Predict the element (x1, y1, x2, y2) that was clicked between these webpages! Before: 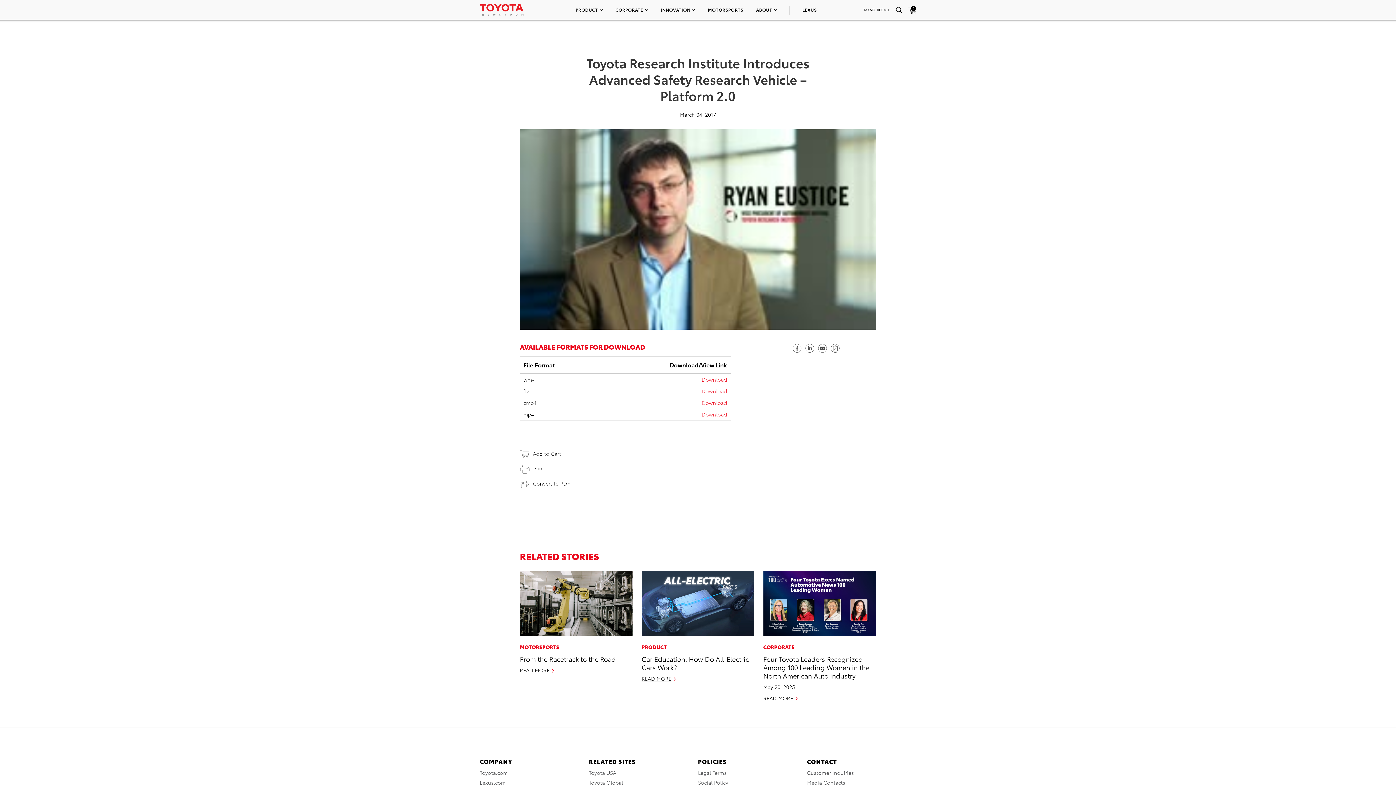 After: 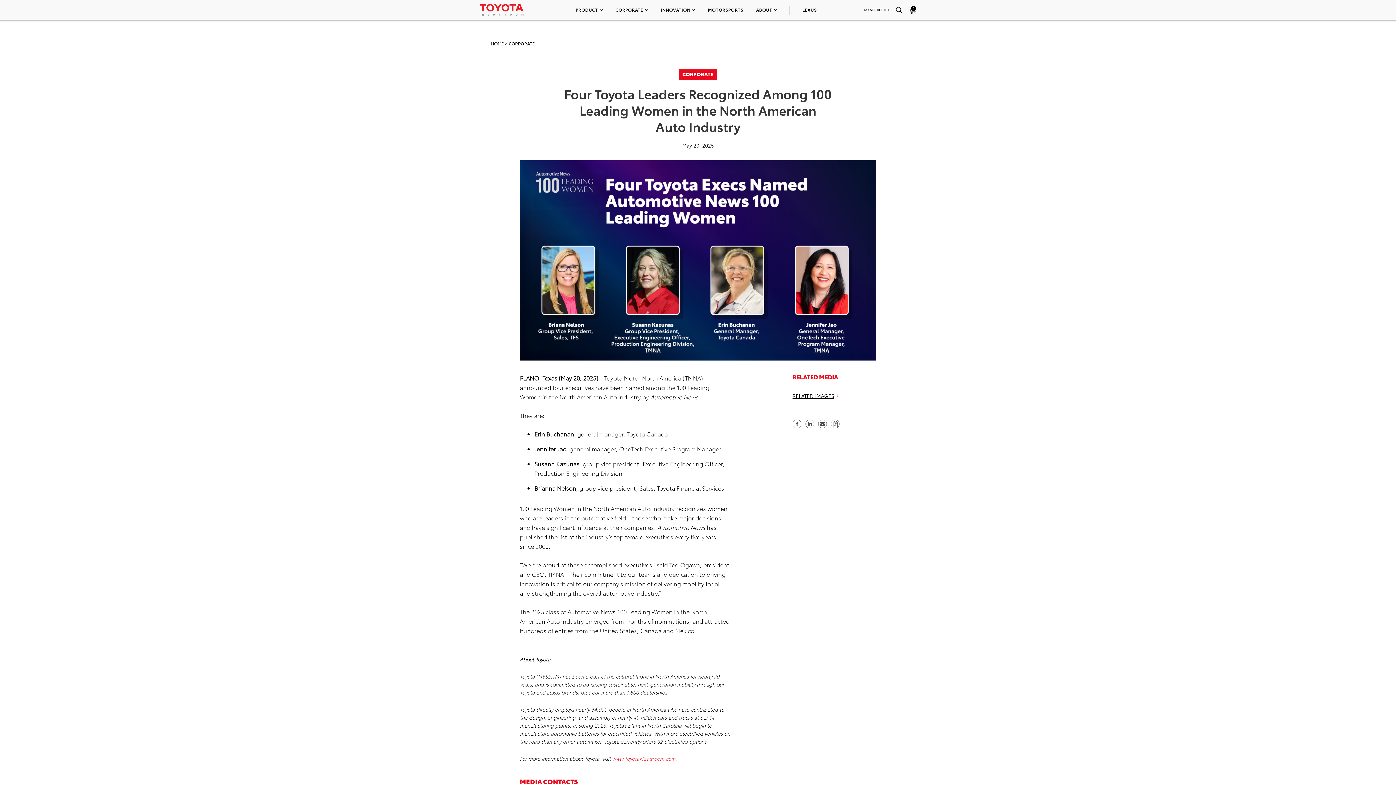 Action: bbox: (763, 654, 869, 680) label: Four Toyota Leaders Recognized Among 100 Leading Women in the North American Auto Industry